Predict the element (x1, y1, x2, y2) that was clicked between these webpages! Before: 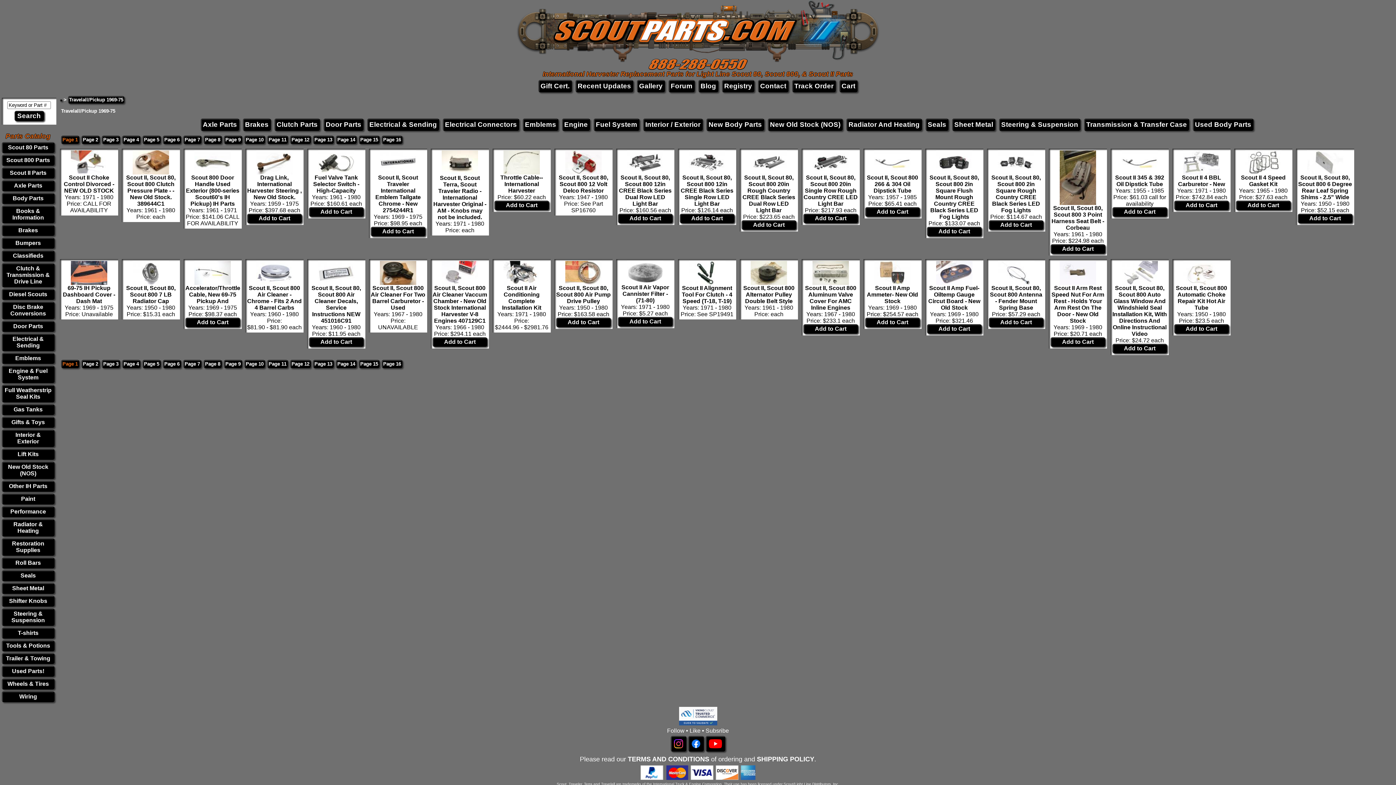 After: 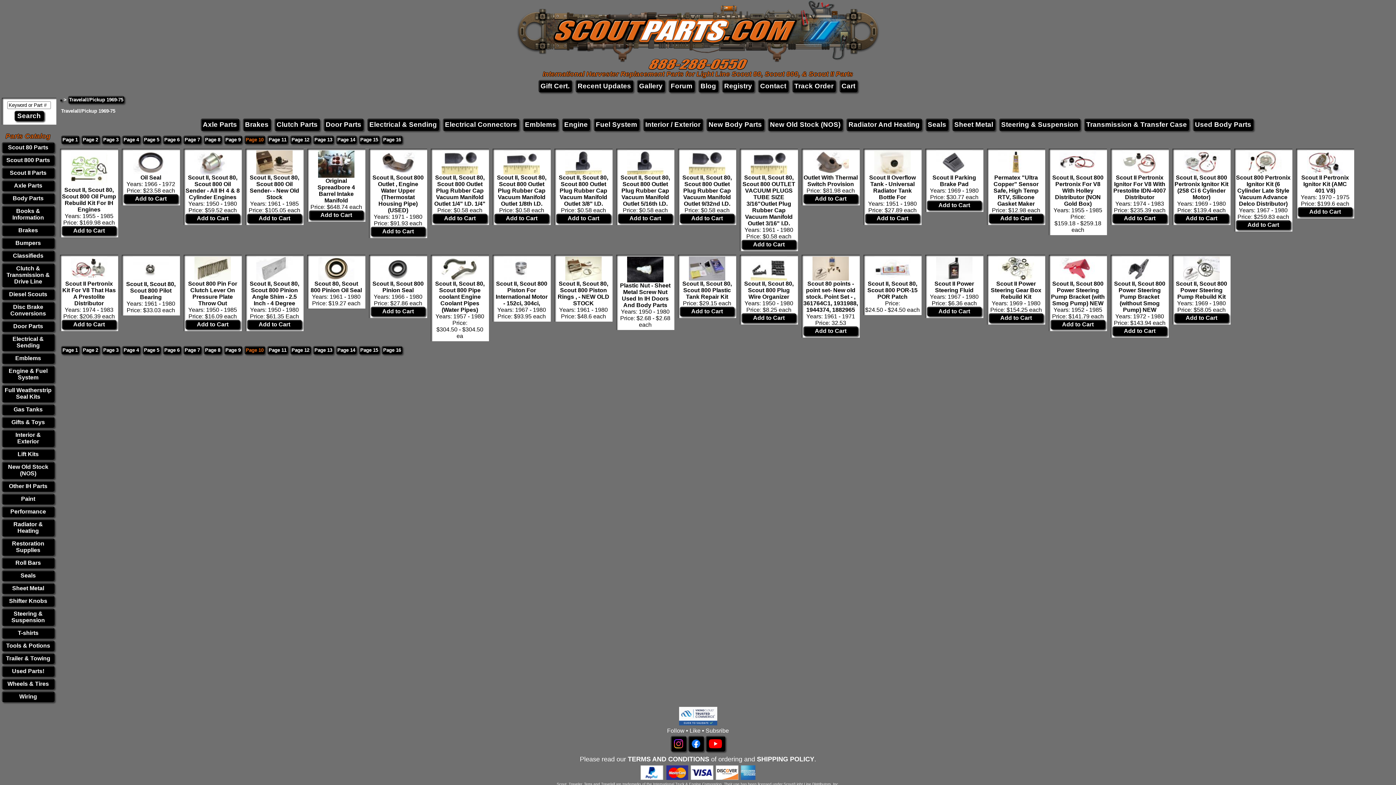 Action: bbox: (244, 360, 265, 368) label: Page 10